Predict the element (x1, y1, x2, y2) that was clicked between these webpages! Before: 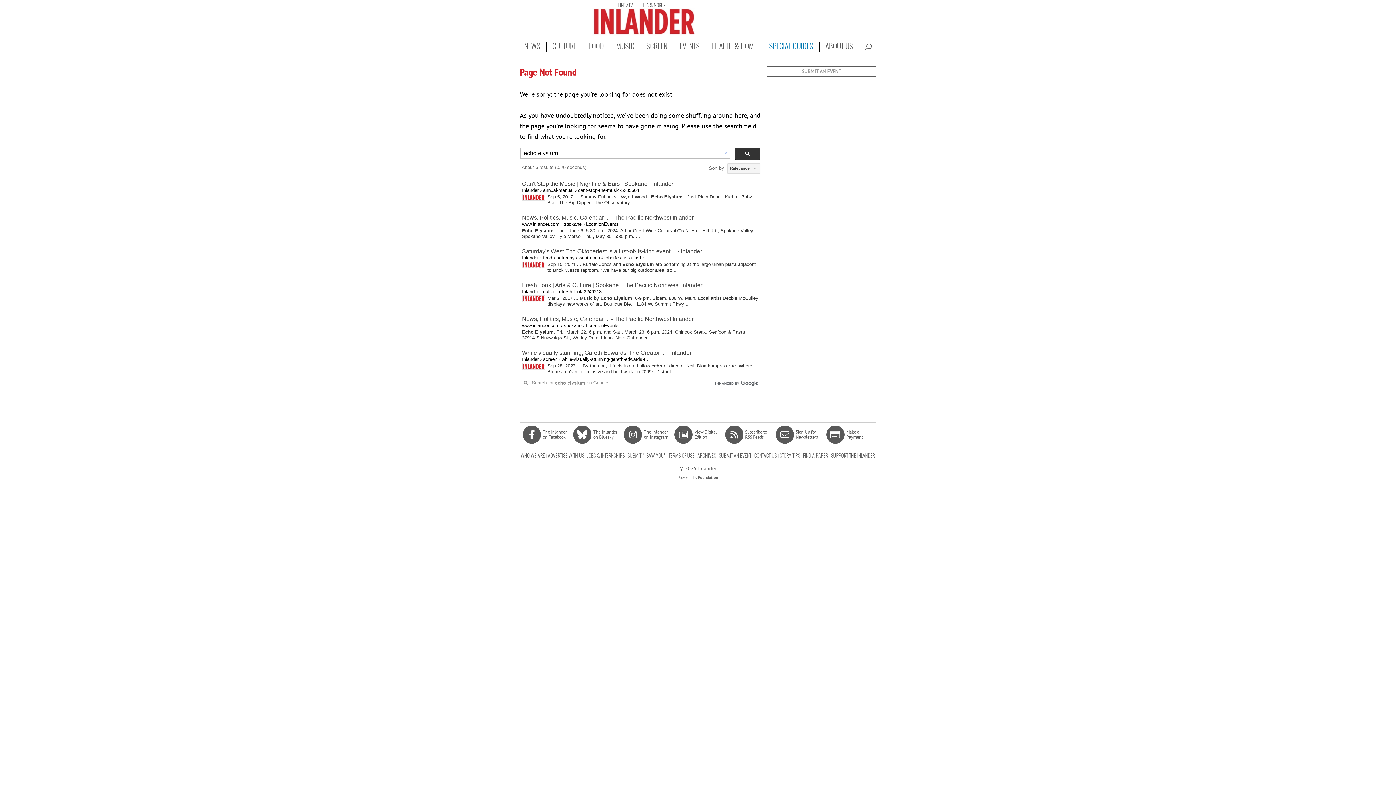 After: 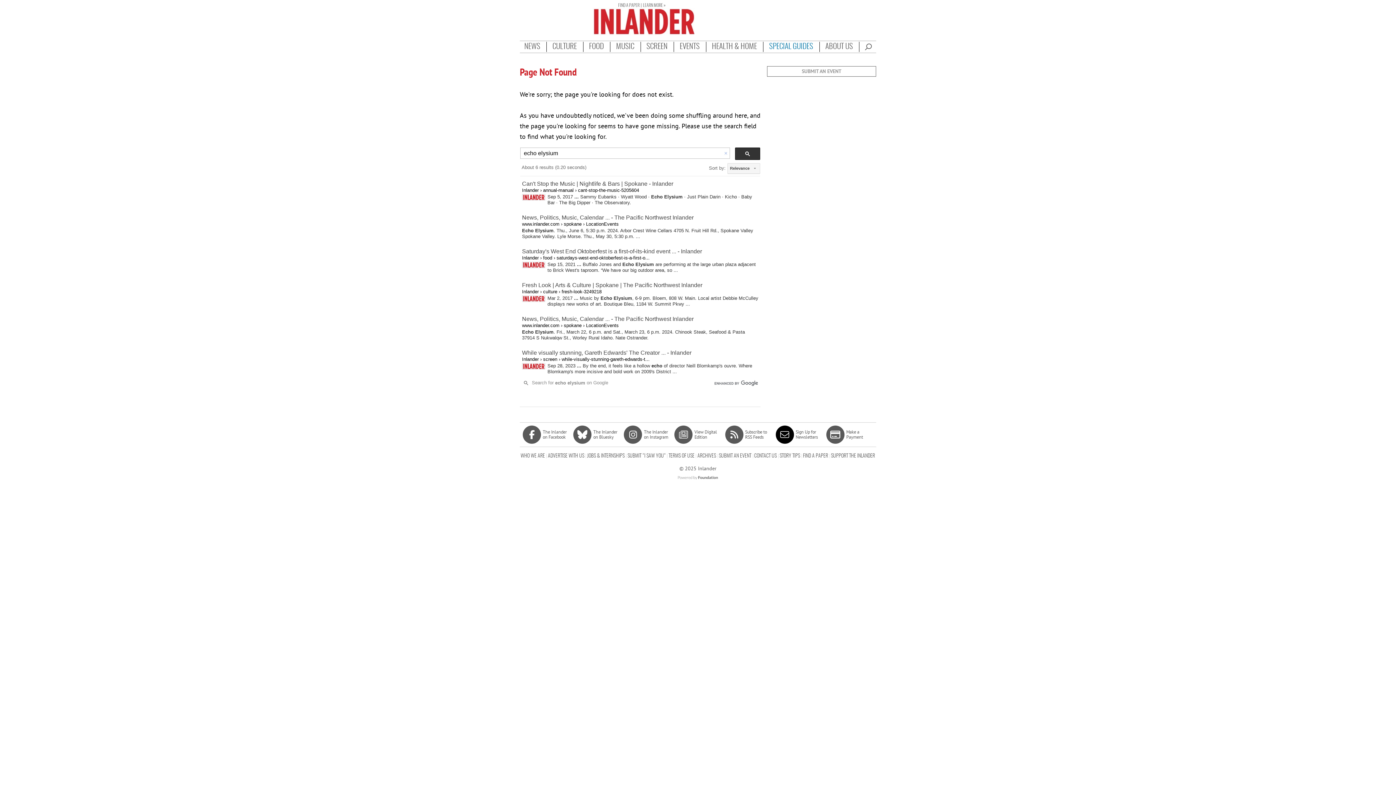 Action: label: Sign Up for Newsletters bbox: (774, 423, 824, 445)